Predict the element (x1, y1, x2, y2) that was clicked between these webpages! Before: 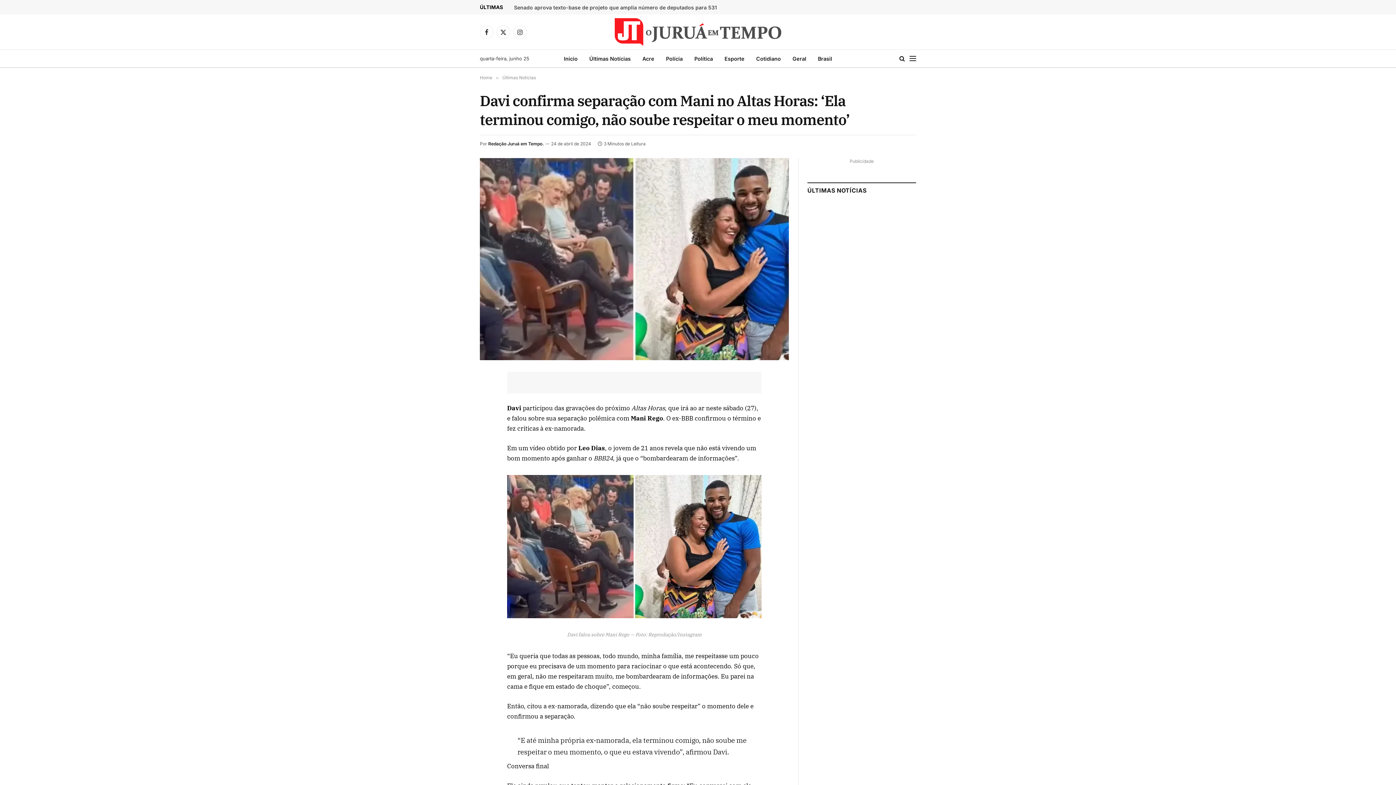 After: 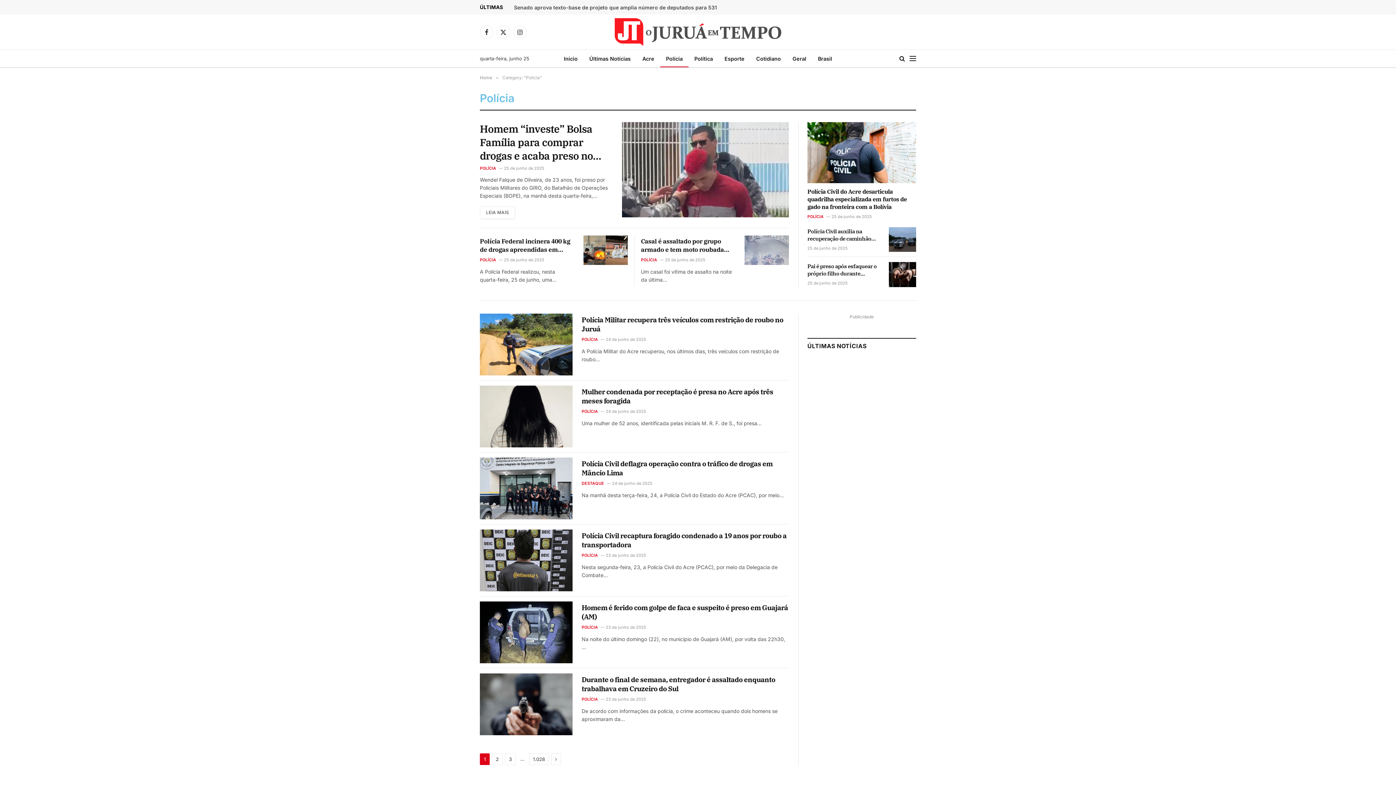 Action: label: Polícia bbox: (660, 49, 688, 67)